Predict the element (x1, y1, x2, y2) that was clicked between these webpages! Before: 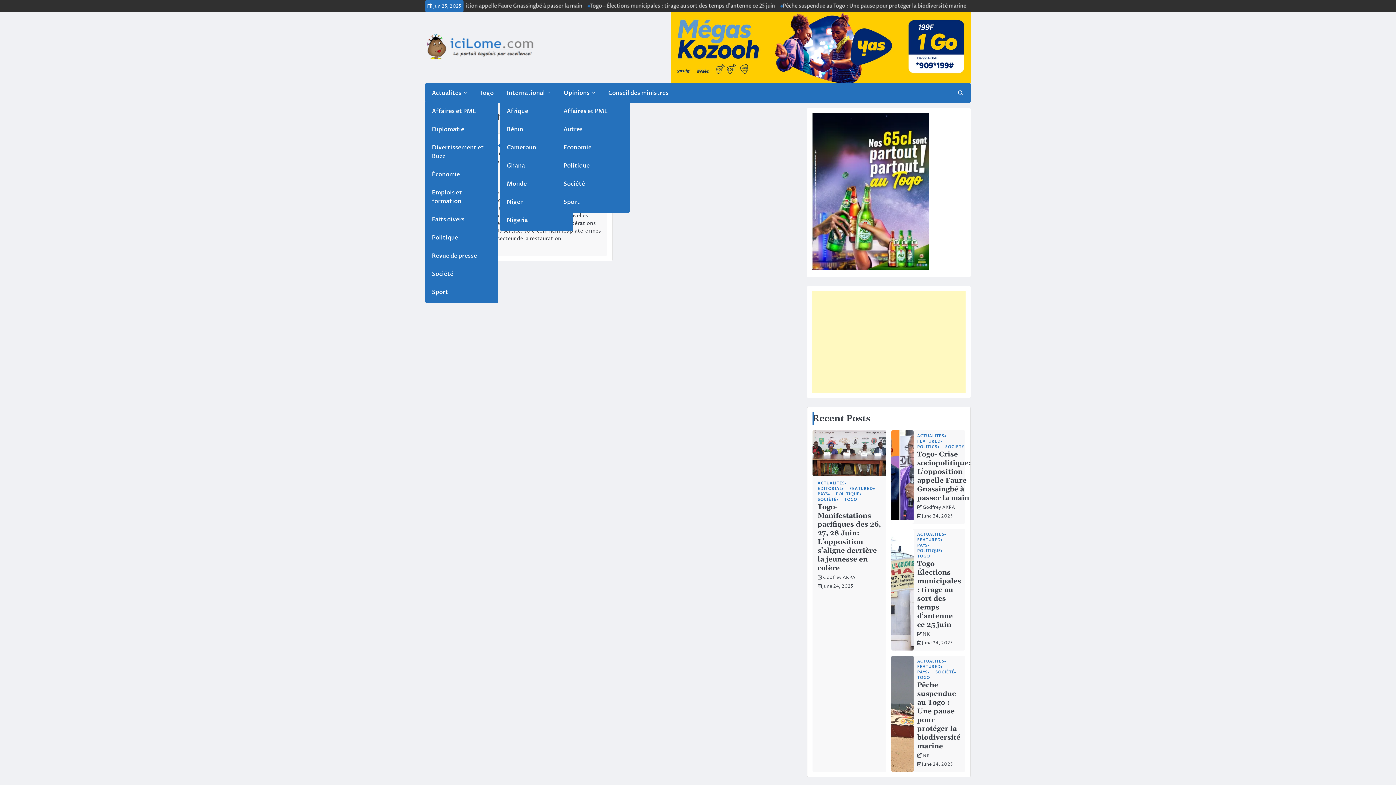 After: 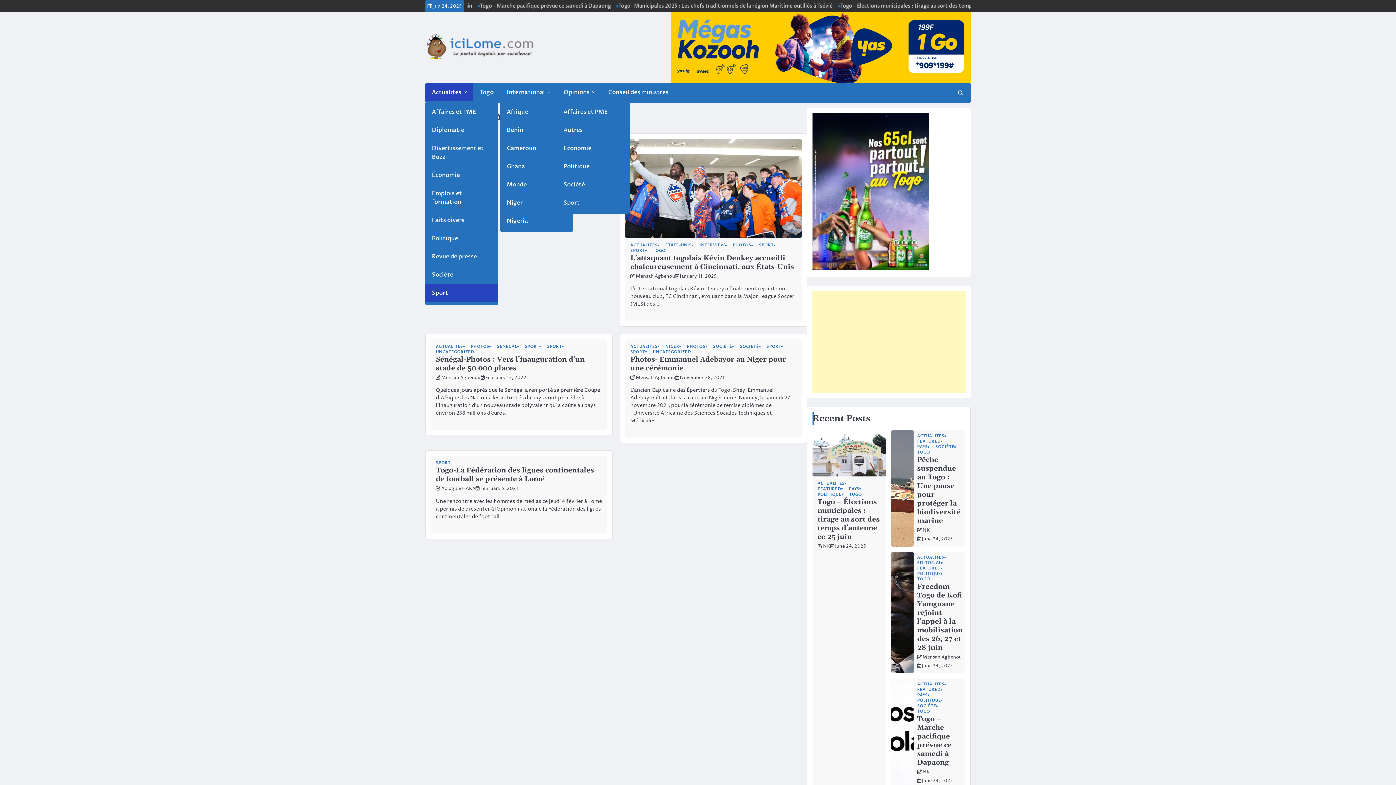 Action: label: Sport bbox: (425, 283, 498, 301)